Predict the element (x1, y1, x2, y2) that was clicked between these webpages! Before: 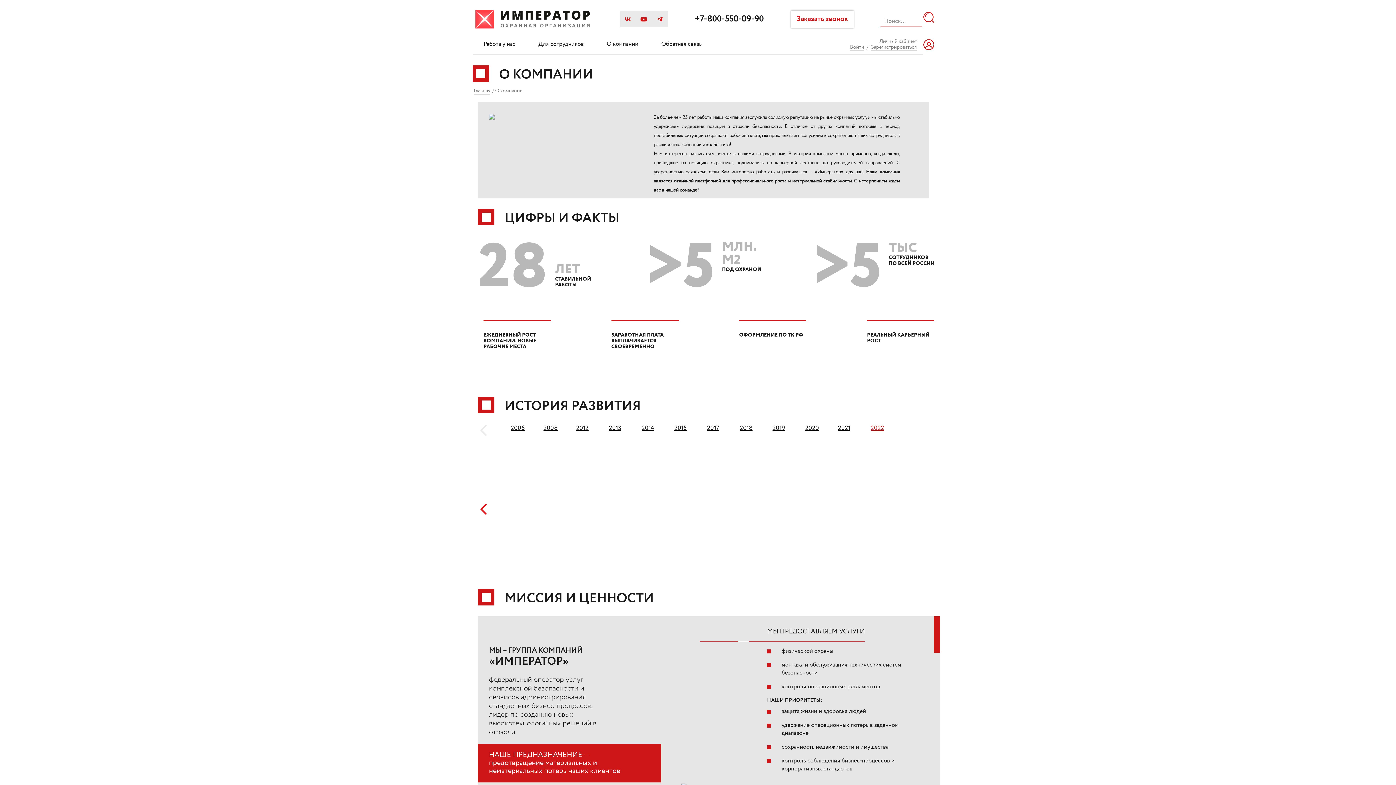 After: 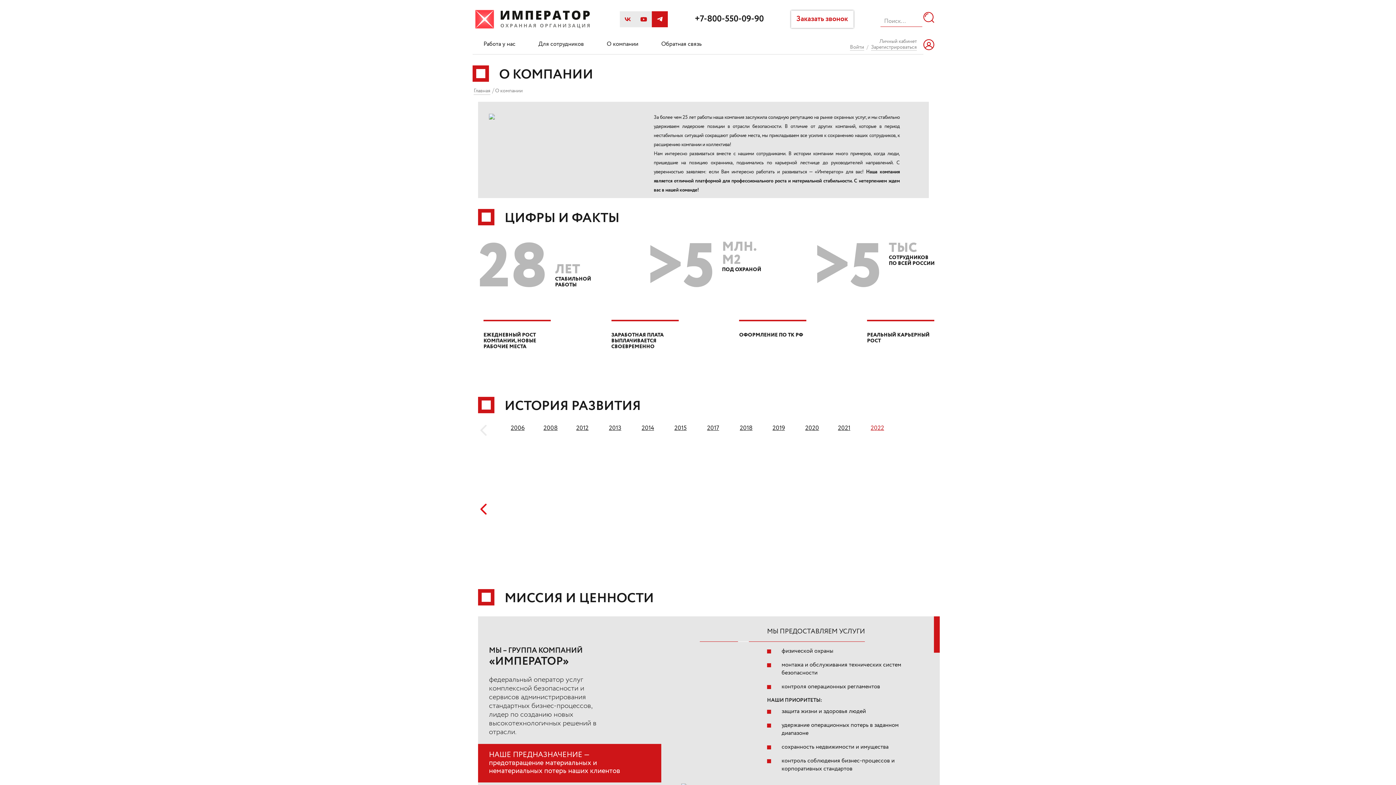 Action: bbox: (651, 11, 667, 27)